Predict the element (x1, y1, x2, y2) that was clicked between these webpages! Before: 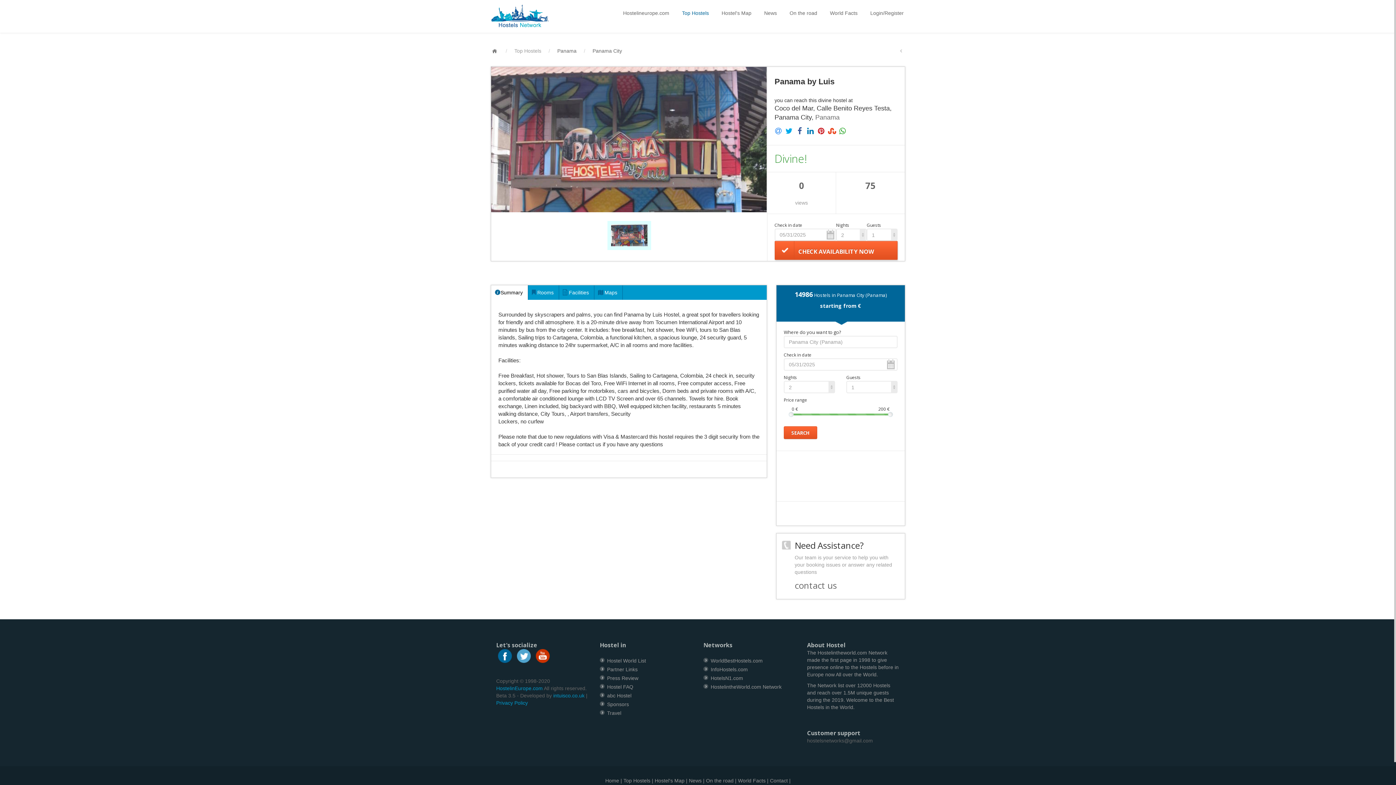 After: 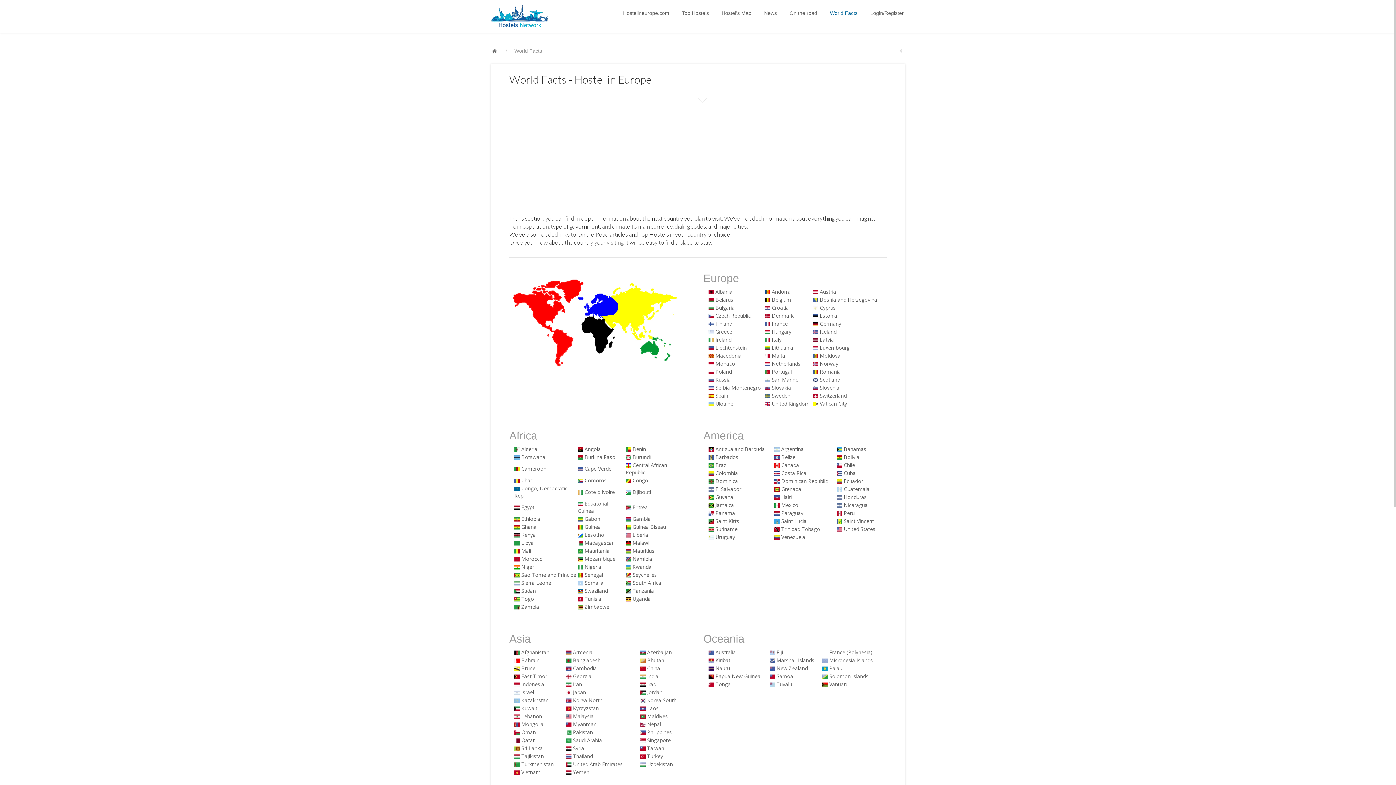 Action: bbox: (827, 4, 858, 22) label: World Facts